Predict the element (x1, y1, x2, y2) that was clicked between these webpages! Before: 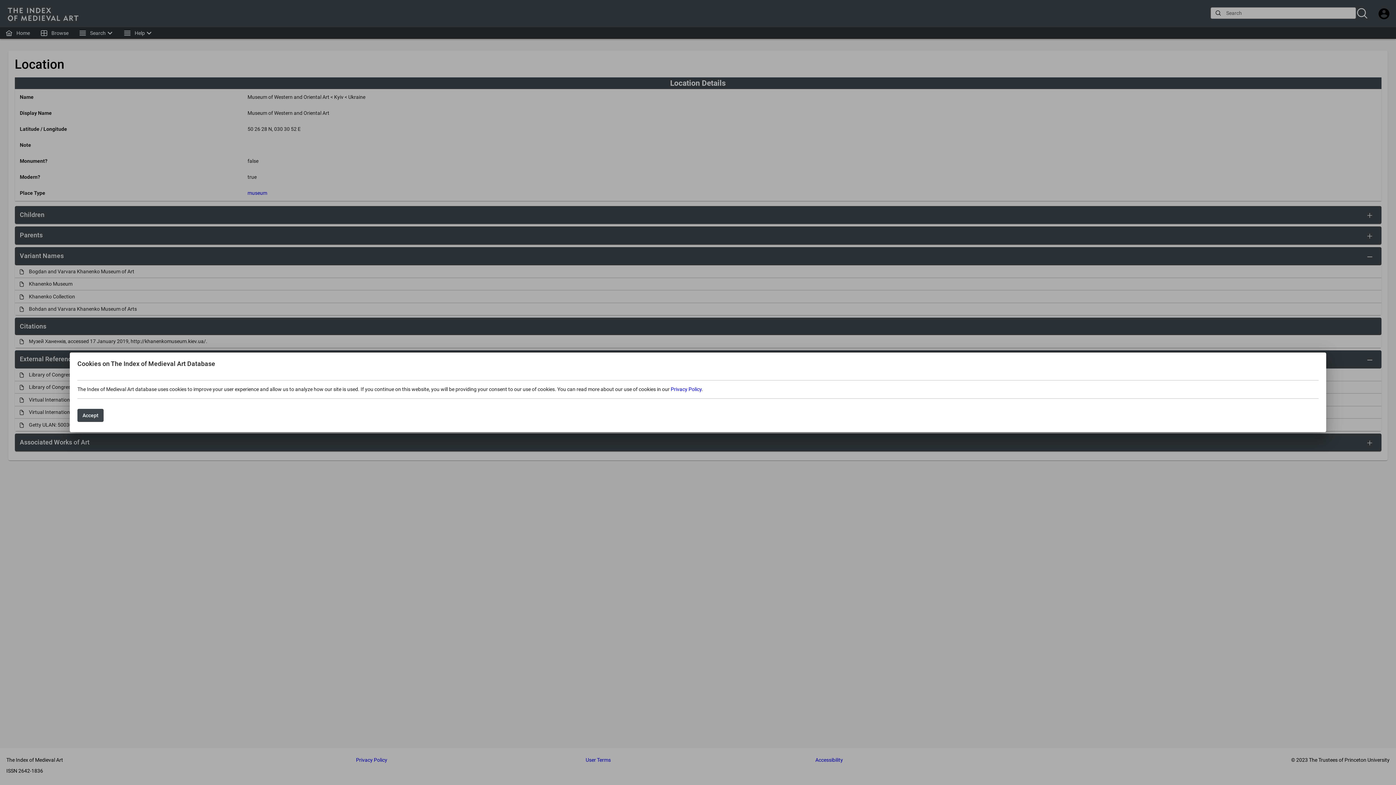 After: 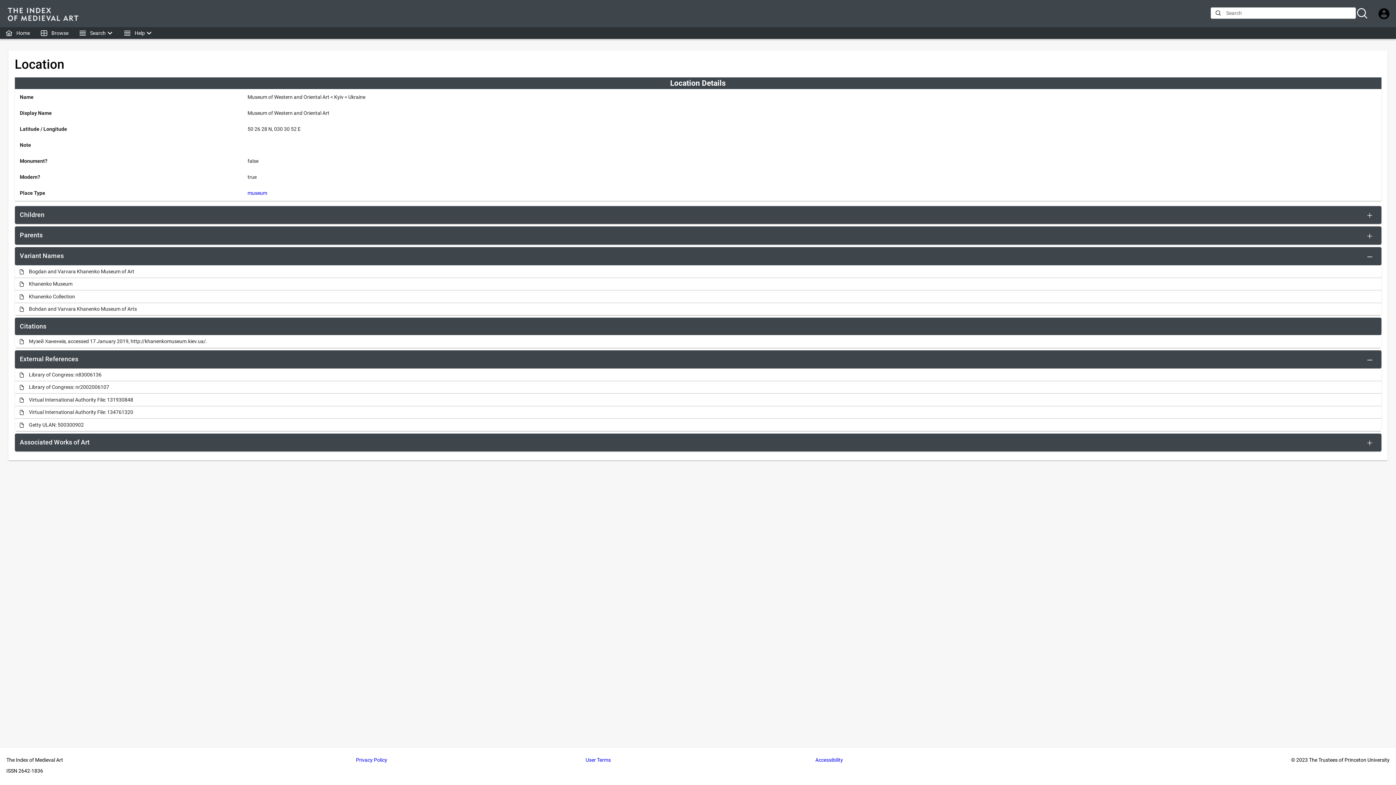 Action: bbox: (77, 409, 103, 422) label: Accept